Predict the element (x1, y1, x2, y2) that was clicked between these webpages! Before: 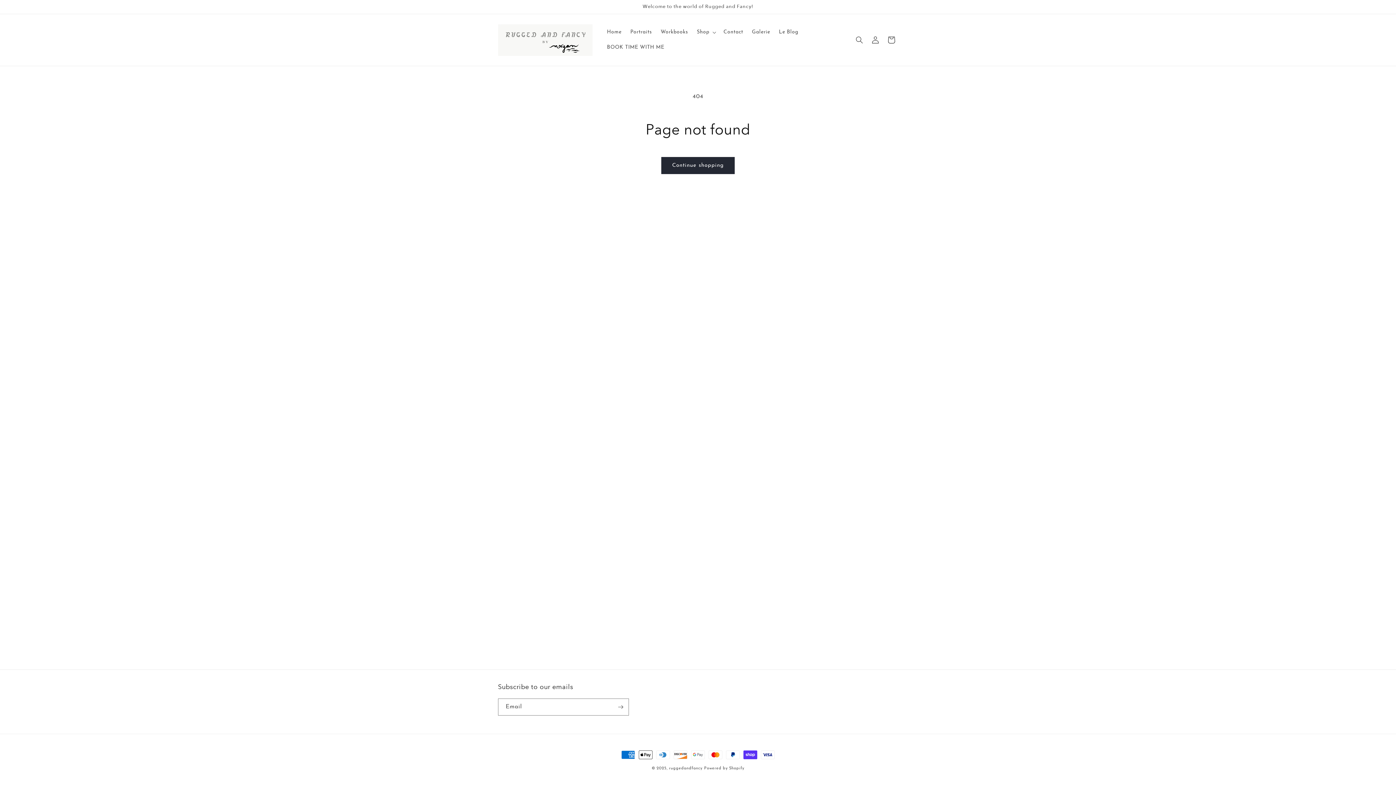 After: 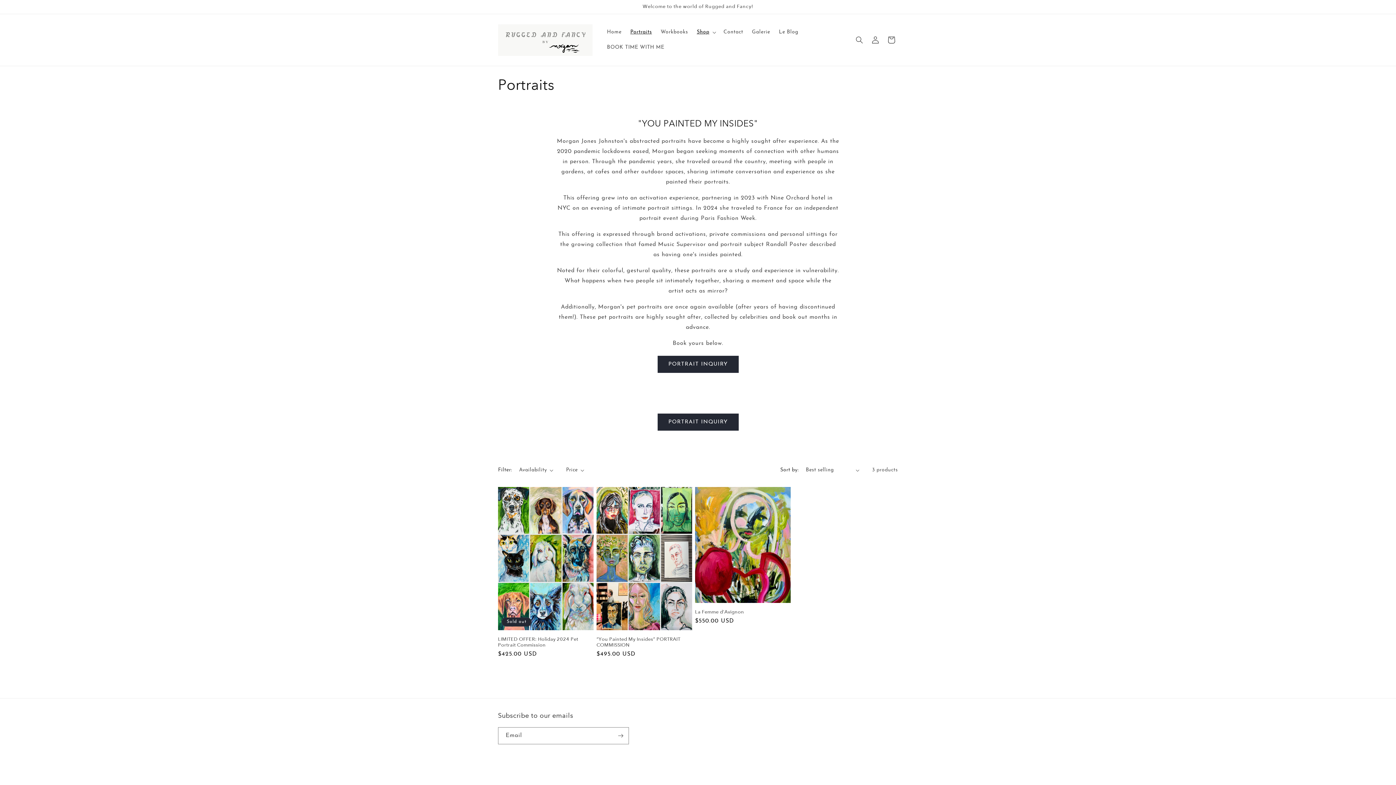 Action: label: Portraits bbox: (626, 24, 656, 40)